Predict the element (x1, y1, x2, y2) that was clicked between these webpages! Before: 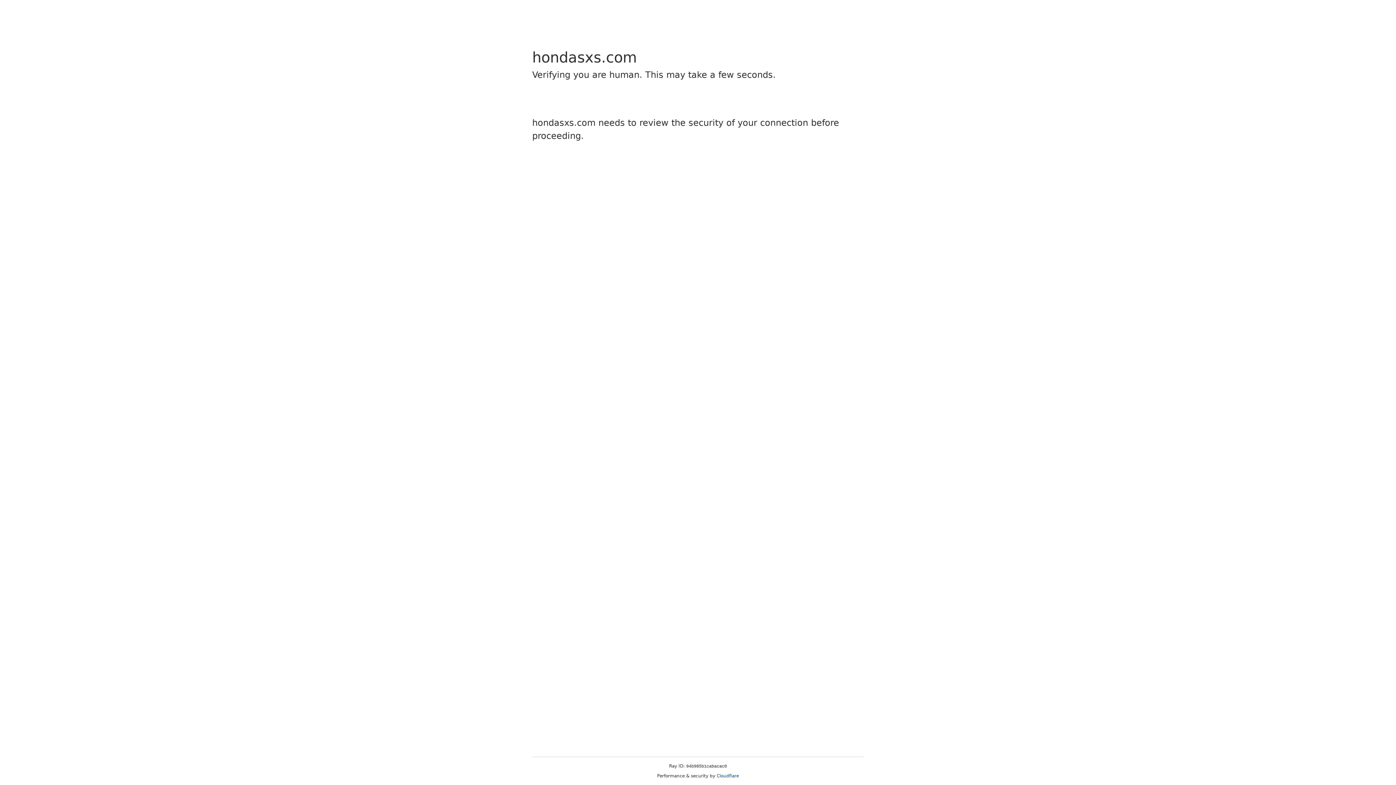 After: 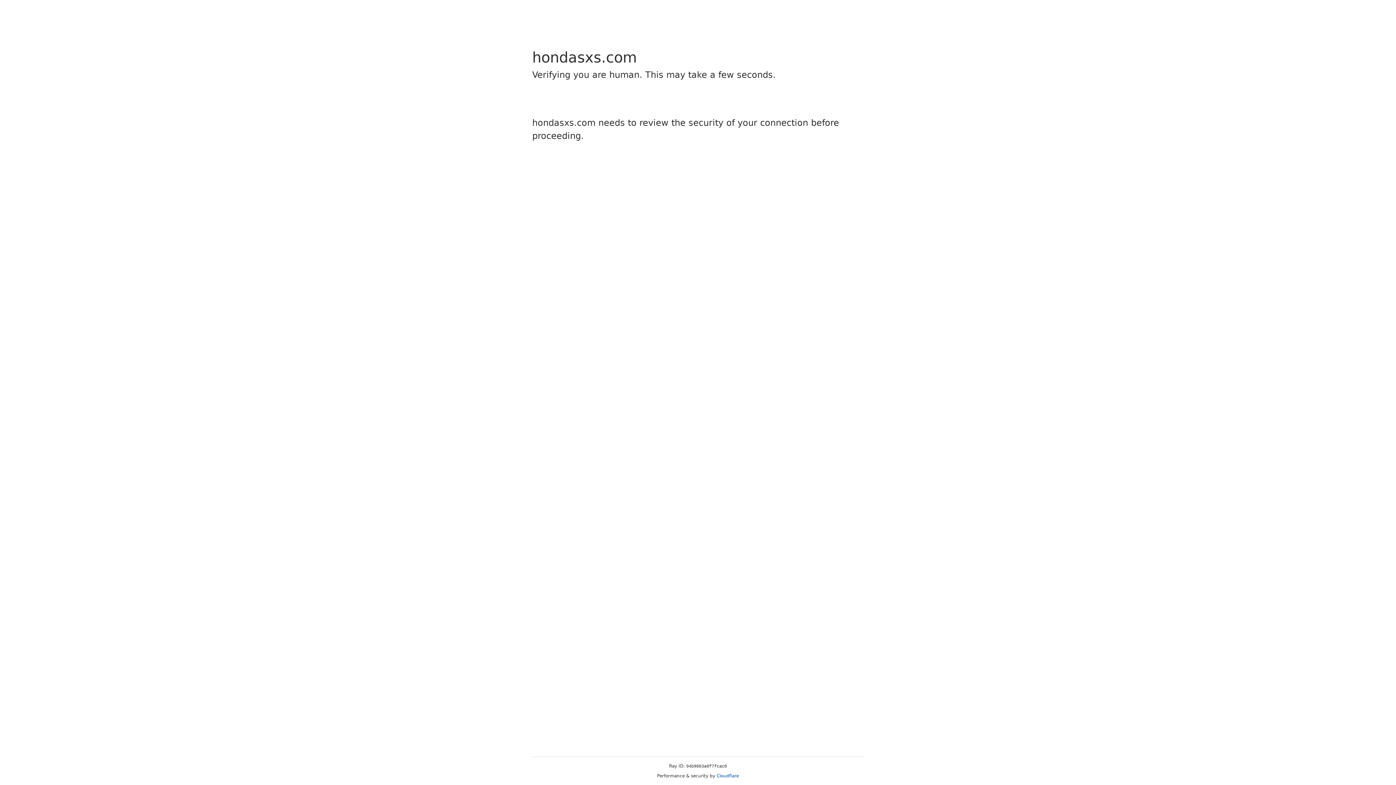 Action: label: Cloudflare bbox: (716, 773, 739, 778)